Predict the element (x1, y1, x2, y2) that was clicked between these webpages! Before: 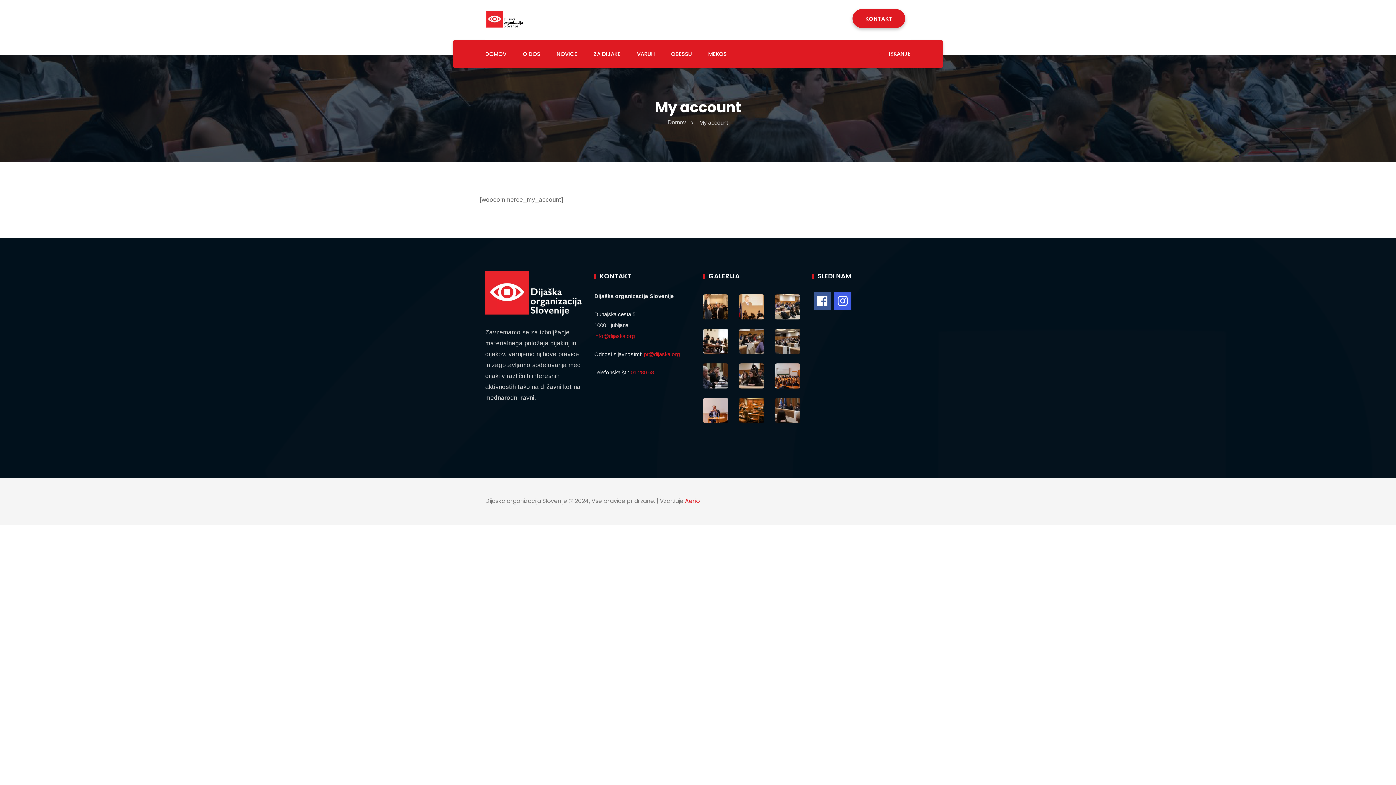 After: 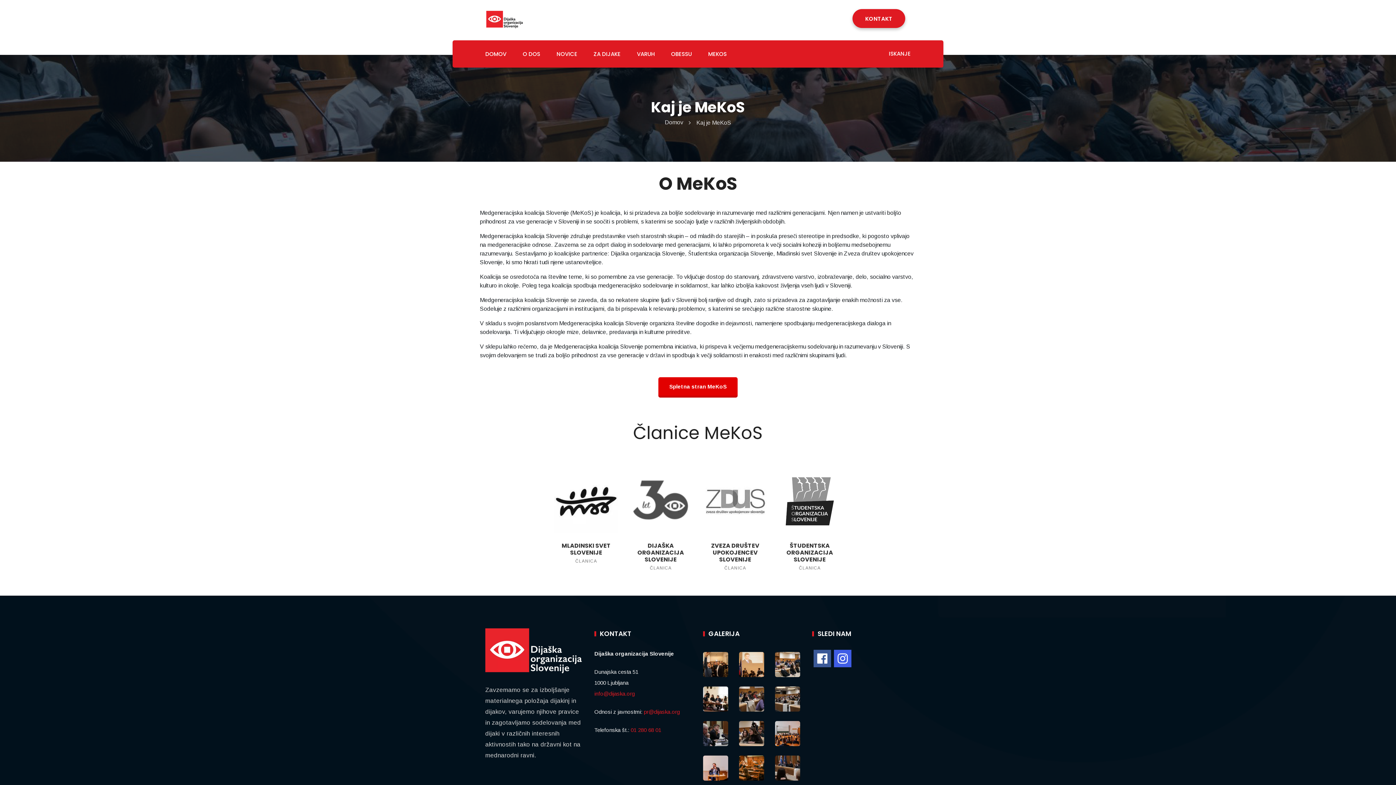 Action: label: MEKOS bbox: (708, 40, 726, 67)